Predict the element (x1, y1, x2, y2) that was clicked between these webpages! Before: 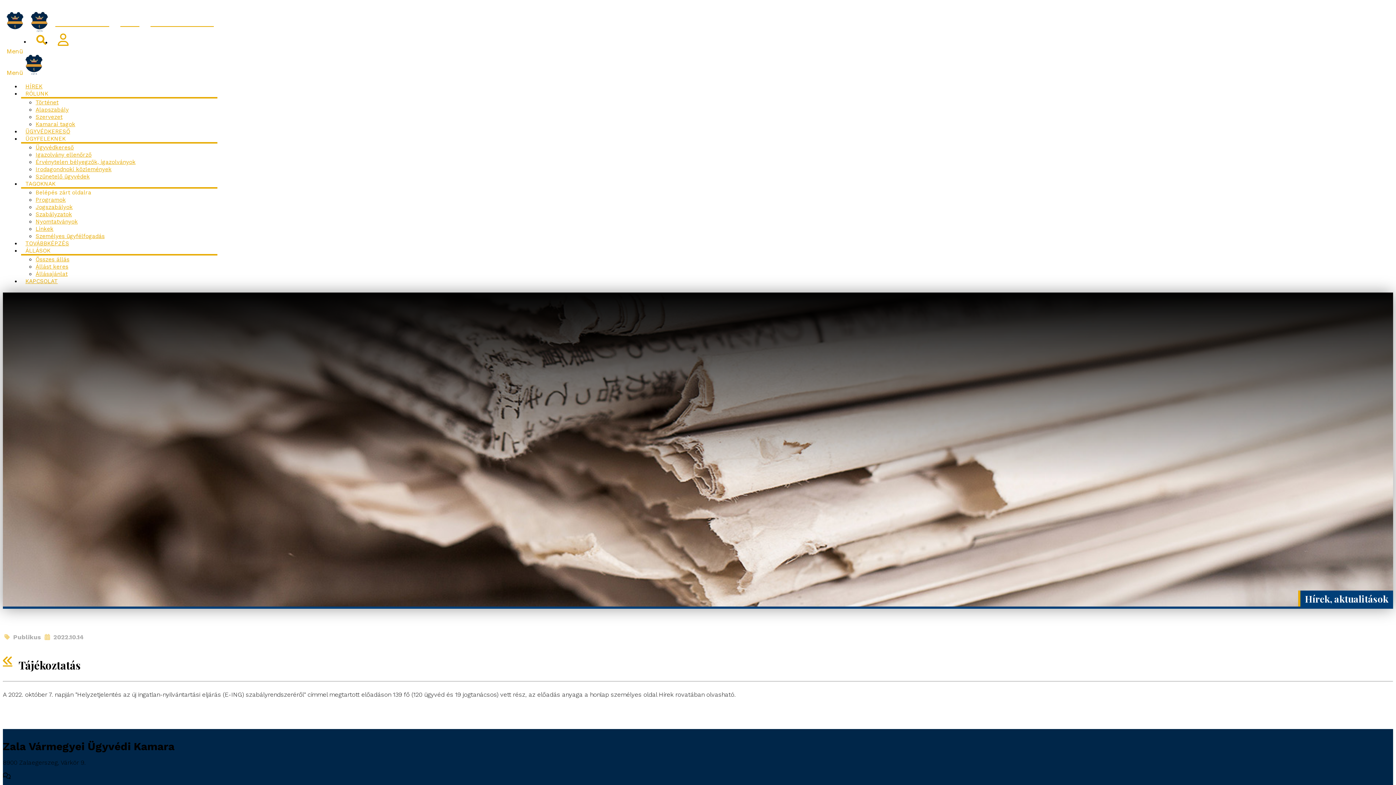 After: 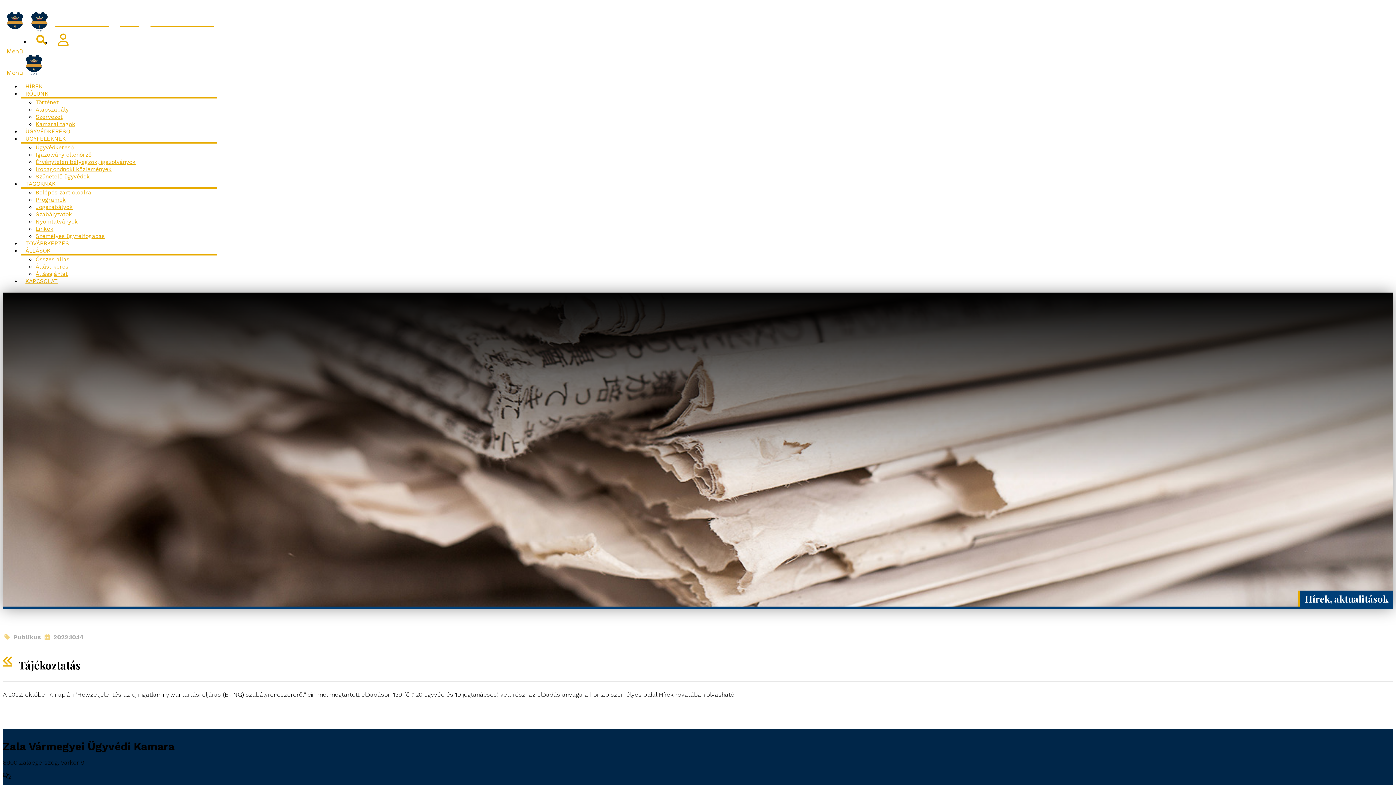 Action: label: TAGOKNAK bbox: (21, 179, 60, 189)